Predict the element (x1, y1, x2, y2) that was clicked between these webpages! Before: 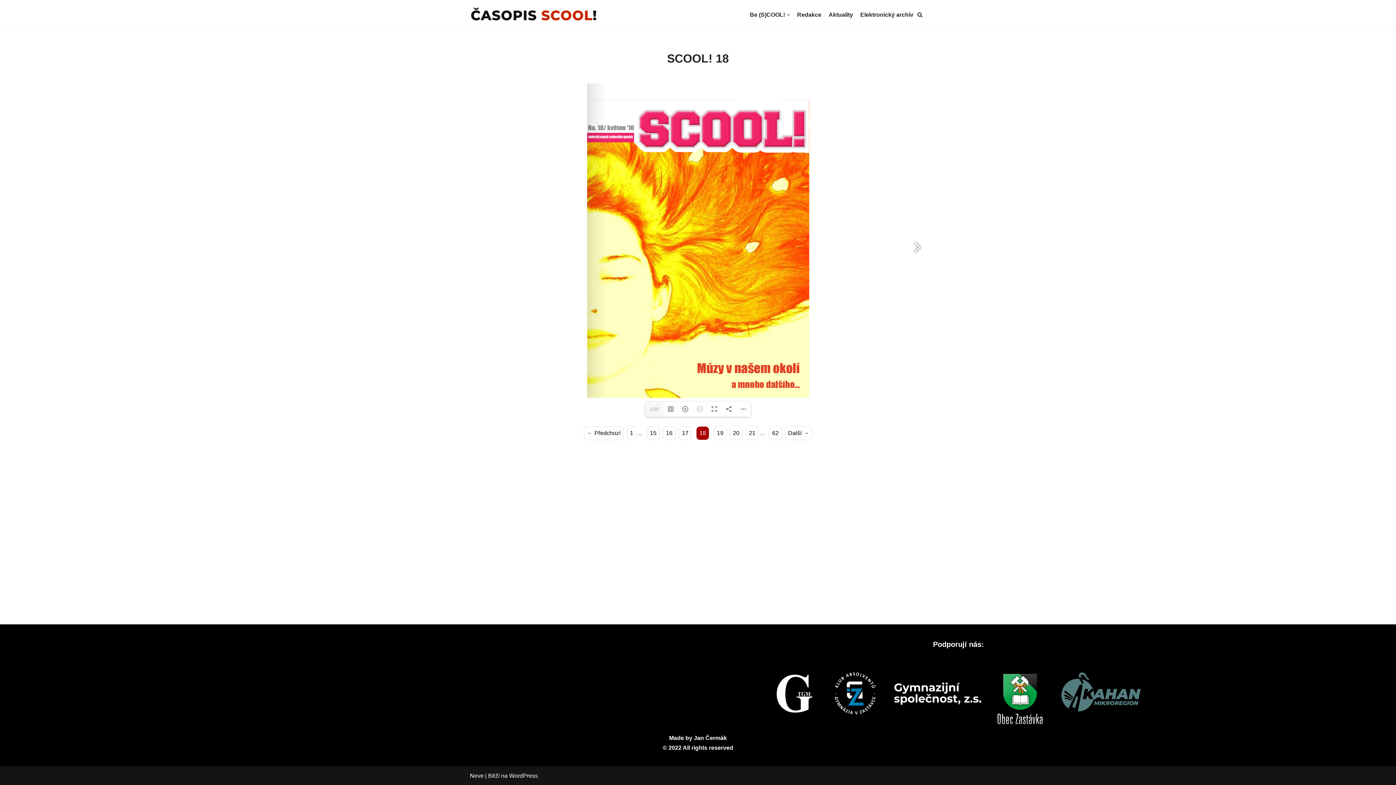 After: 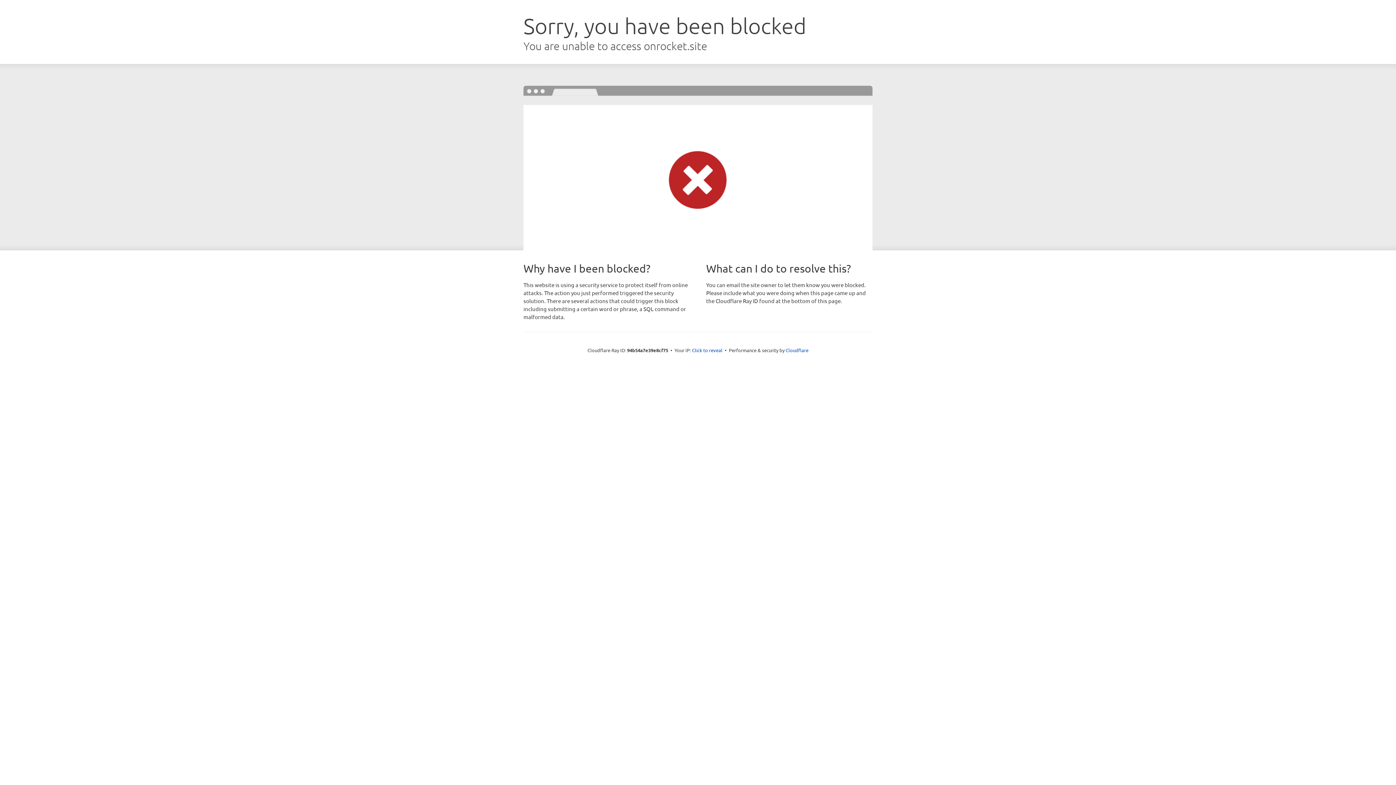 Action: label: Neve bbox: (470, 773, 483, 779)